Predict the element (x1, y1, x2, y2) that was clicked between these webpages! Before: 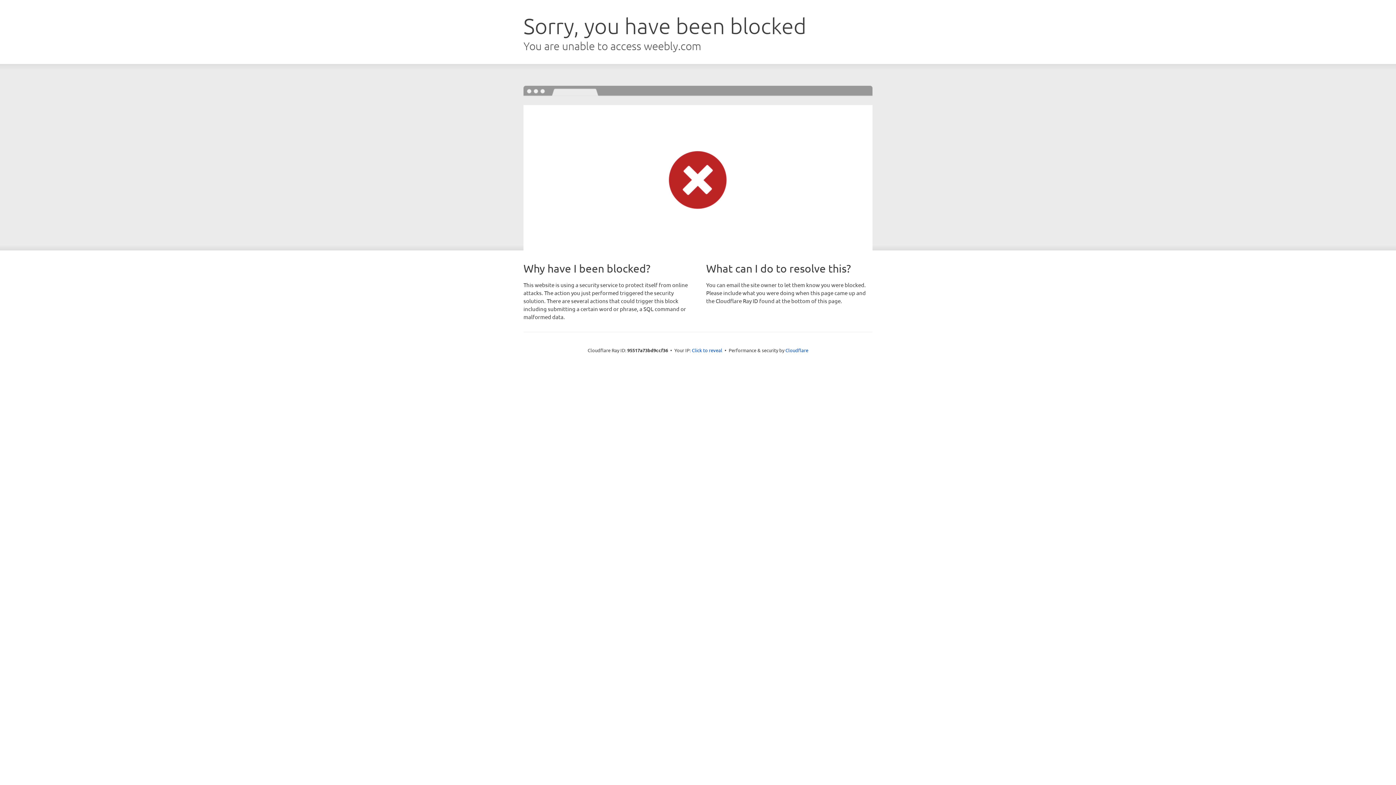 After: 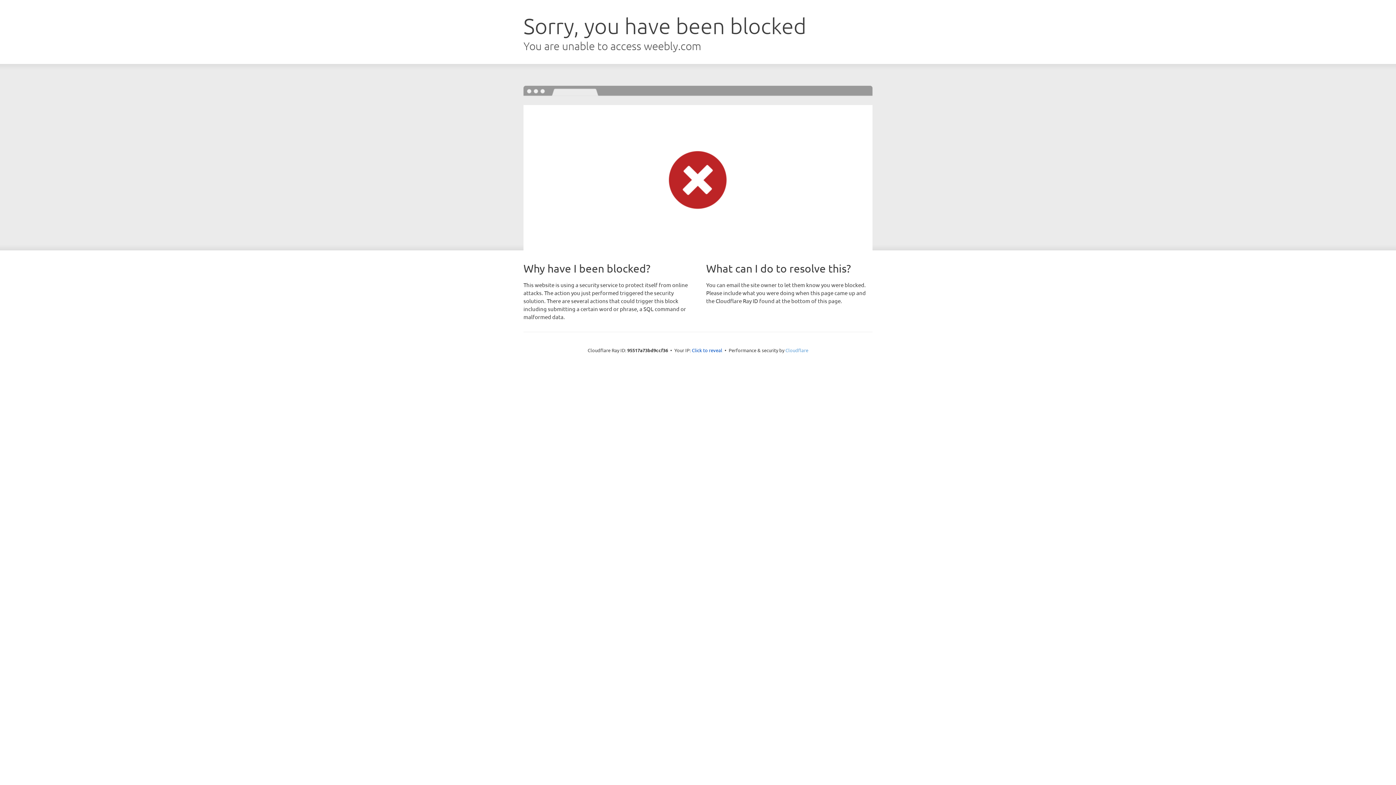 Action: bbox: (785, 347, 808, 353) label: Cloudflare